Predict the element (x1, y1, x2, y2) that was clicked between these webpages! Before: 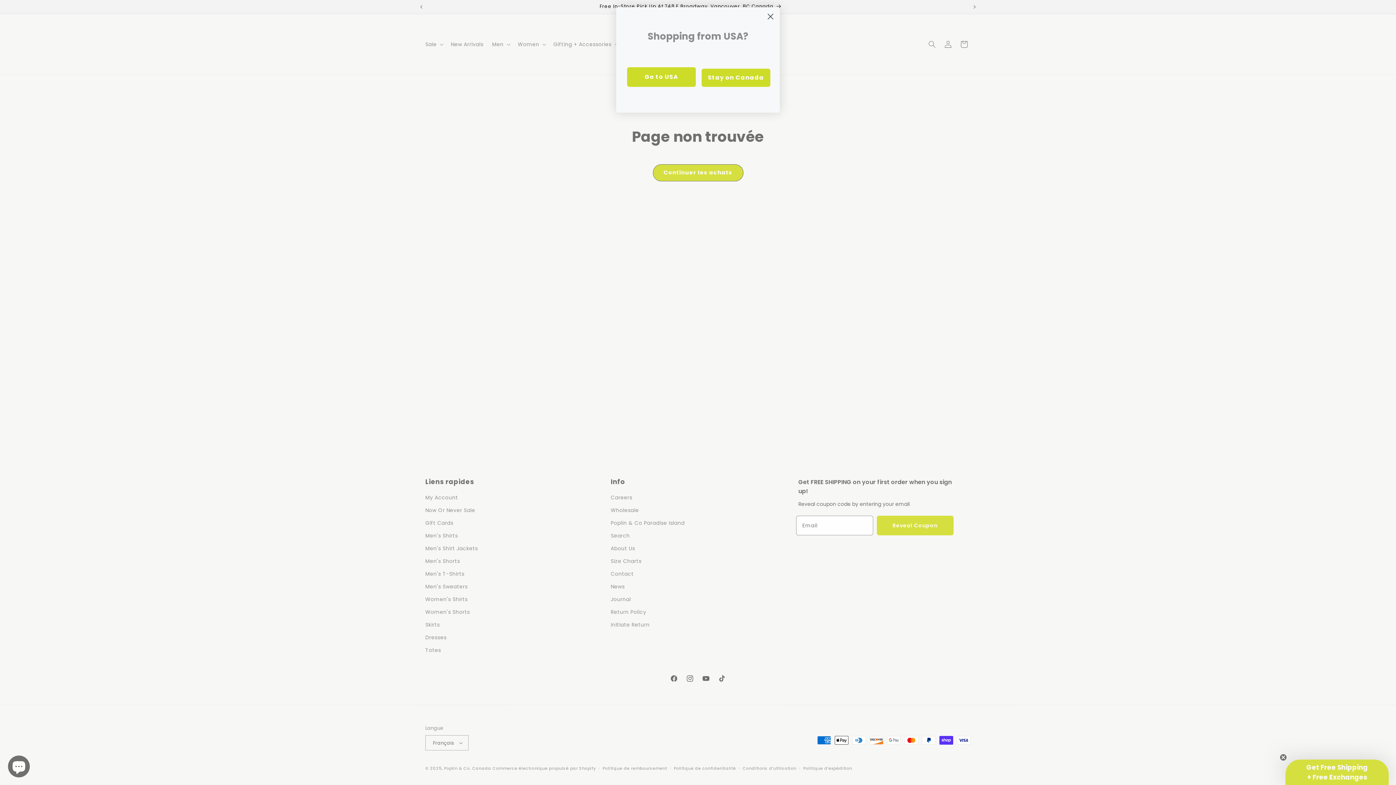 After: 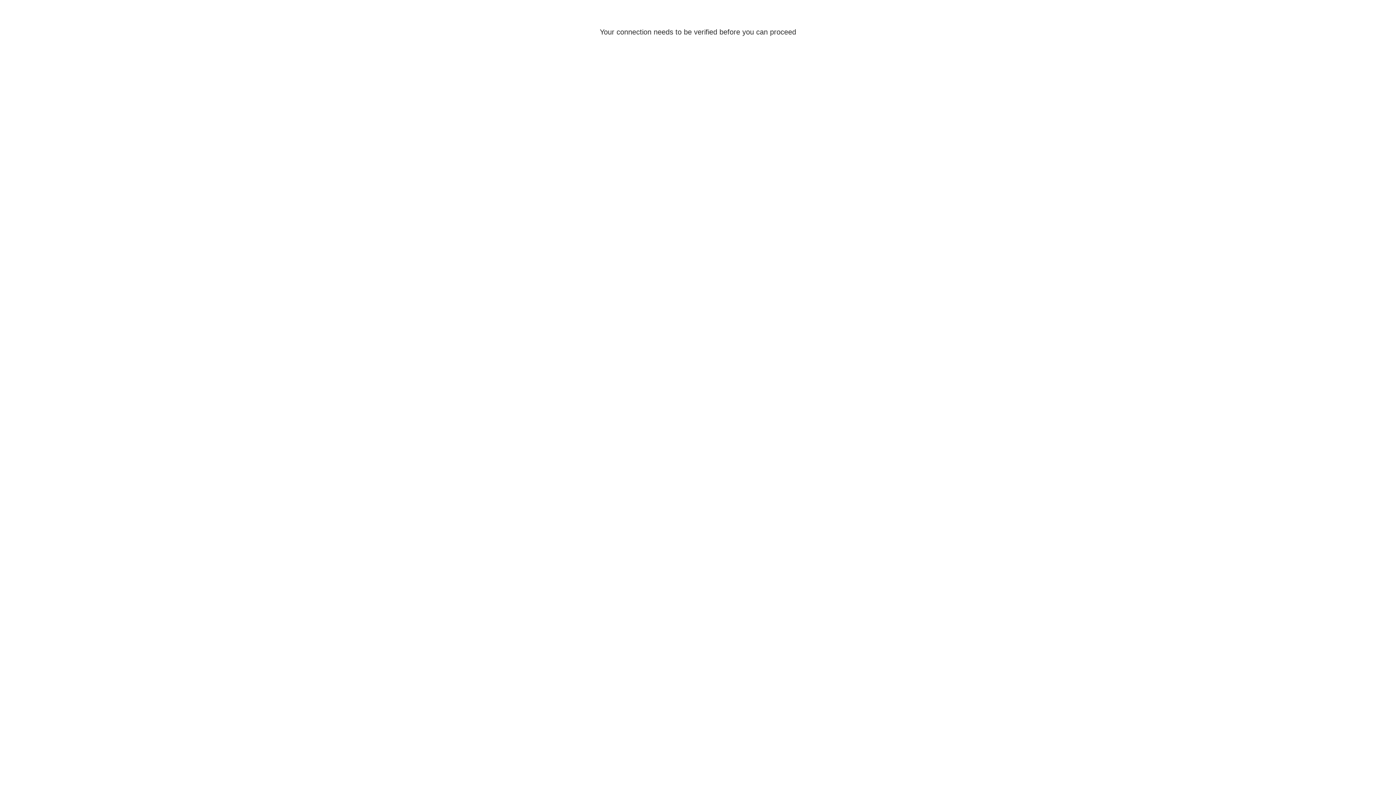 Action: label: Initiate Return bbox: (610, 618, 649, 631)